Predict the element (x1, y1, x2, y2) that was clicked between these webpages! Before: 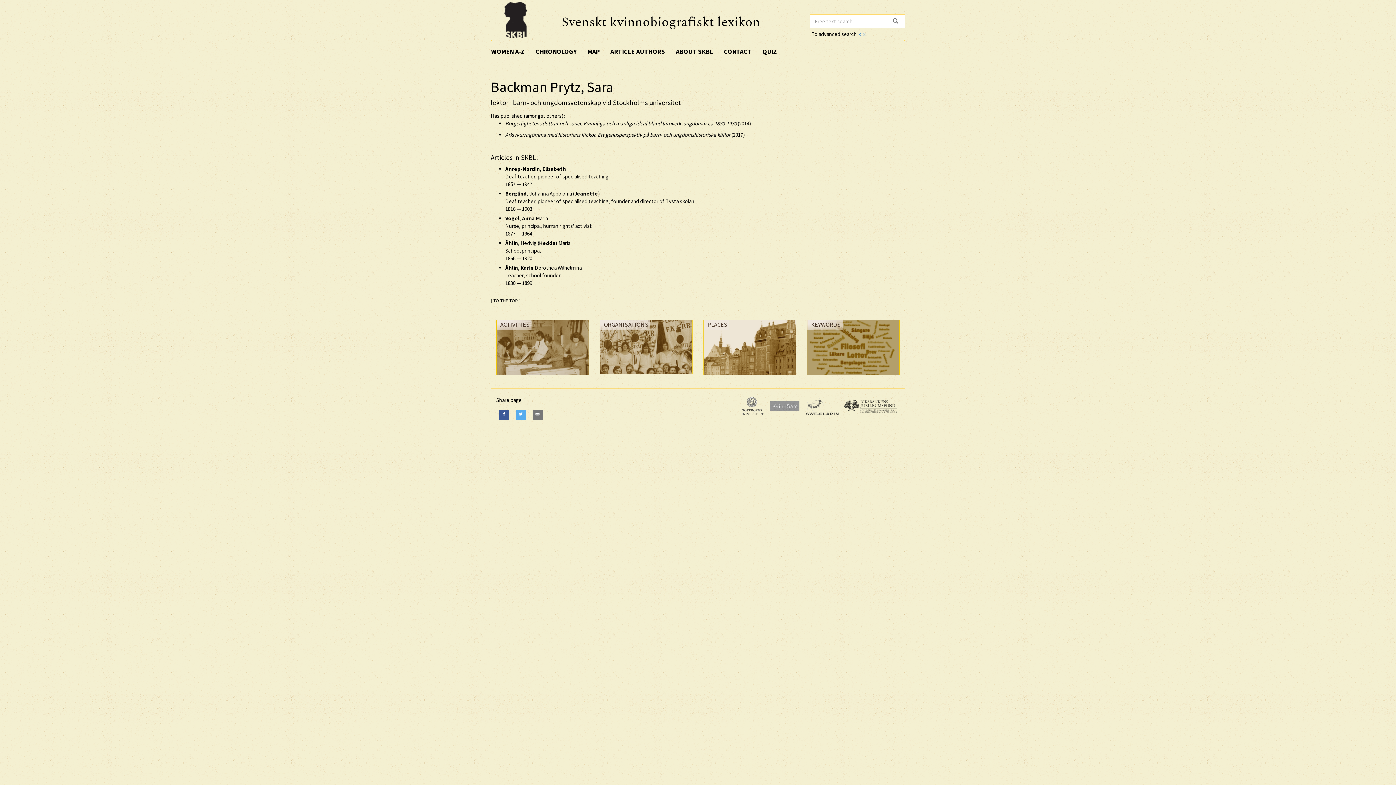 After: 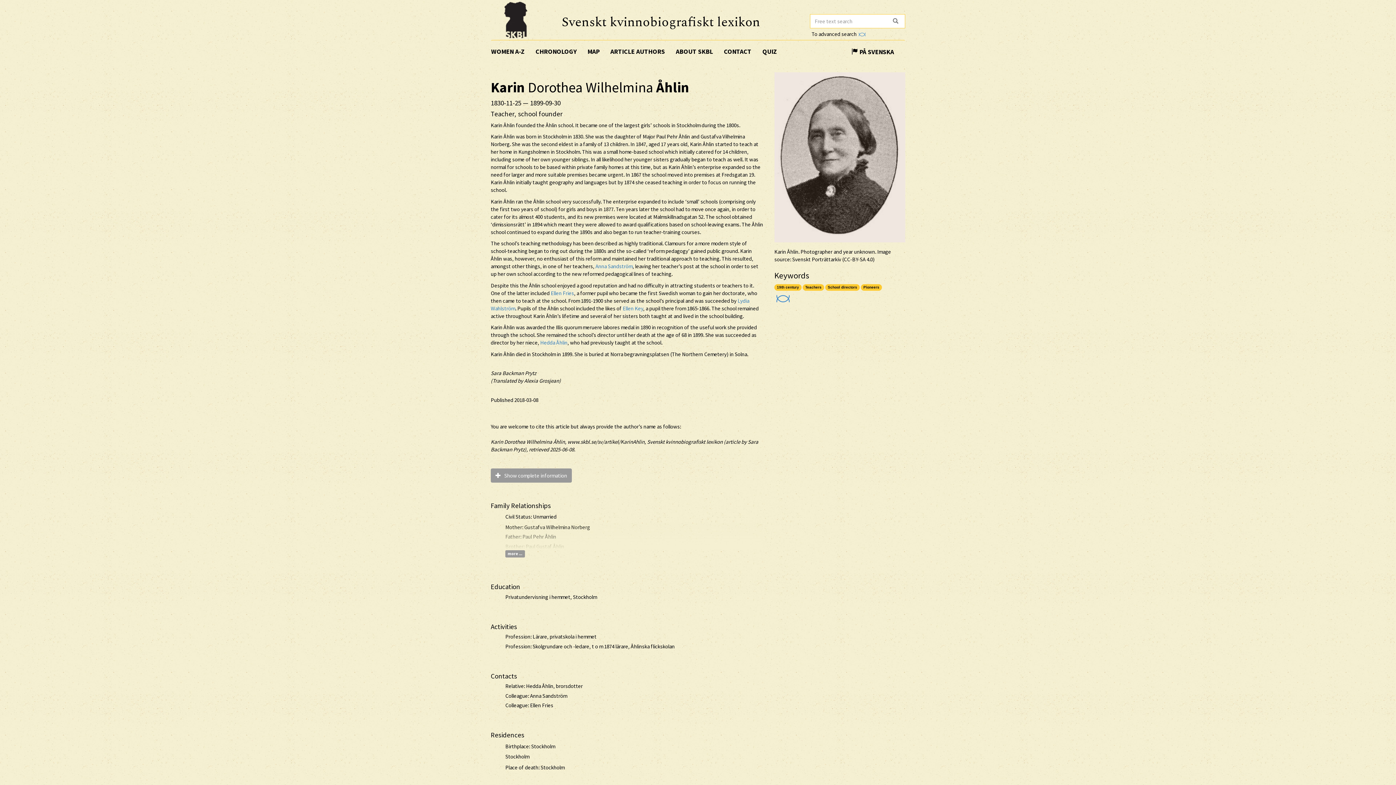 Action: label: Åhlin, Karin Dorothea Wilhelmina
Teacher, school founder
1830 — 1899 bbox: (505, 264, 581, 286)